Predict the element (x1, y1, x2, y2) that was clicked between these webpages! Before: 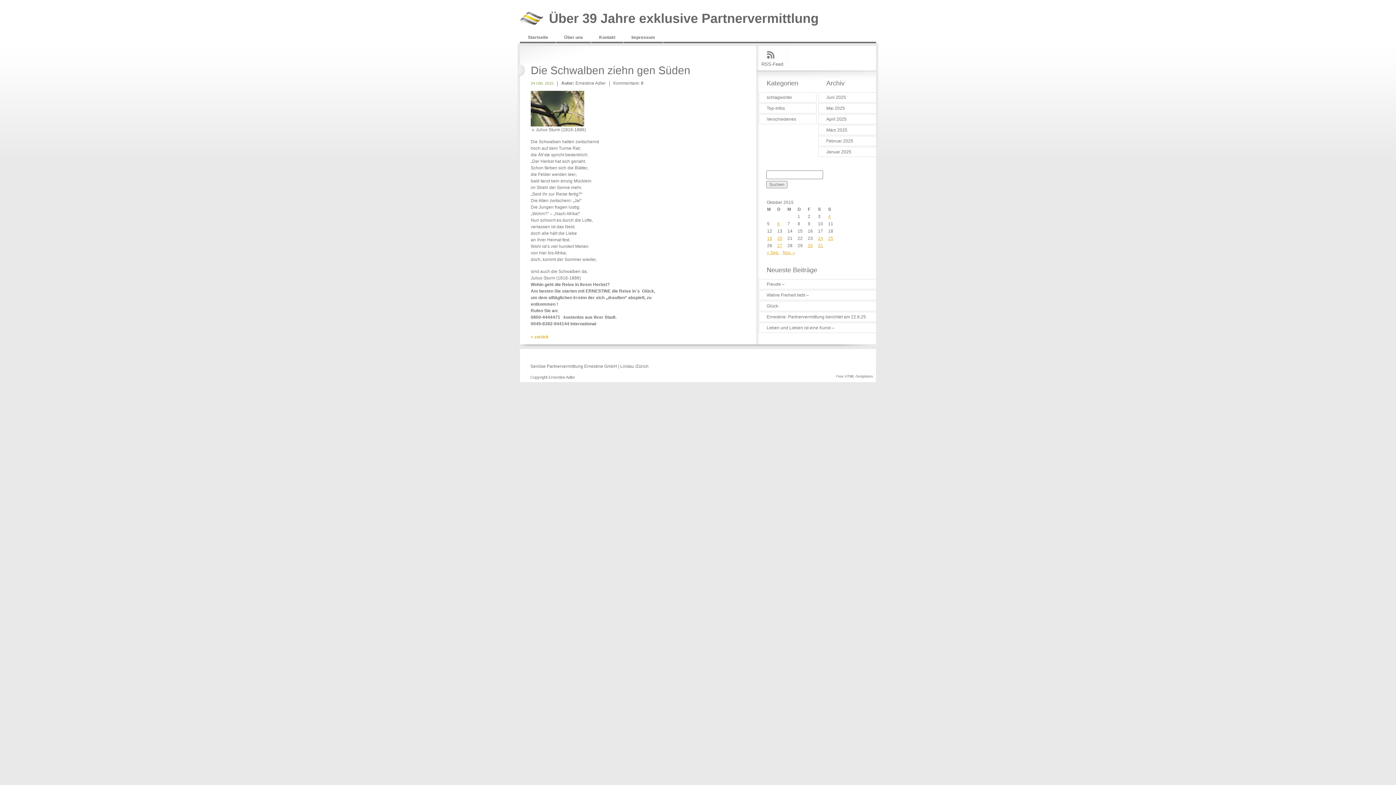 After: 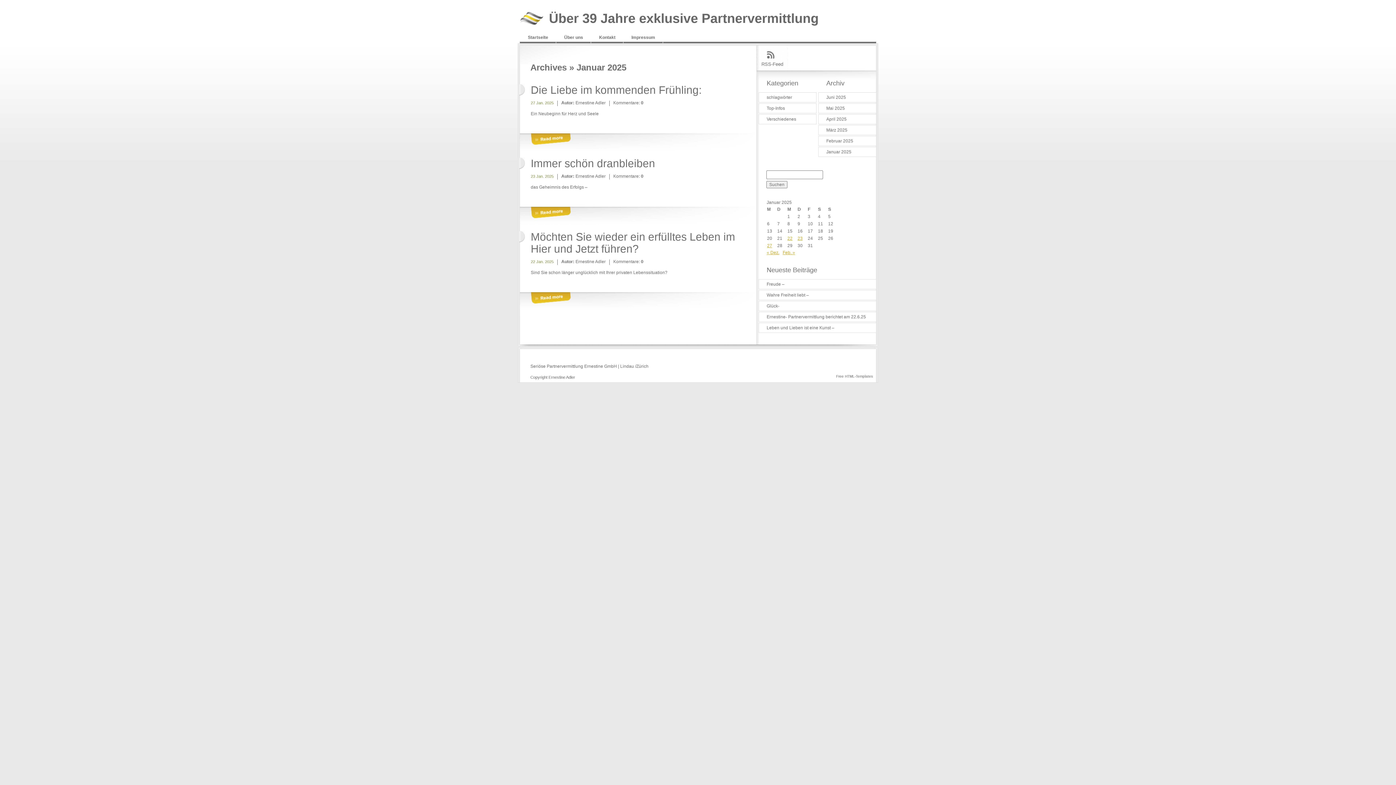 Action: label: Januar 2025 bbox: (819, 147, 876, 156)